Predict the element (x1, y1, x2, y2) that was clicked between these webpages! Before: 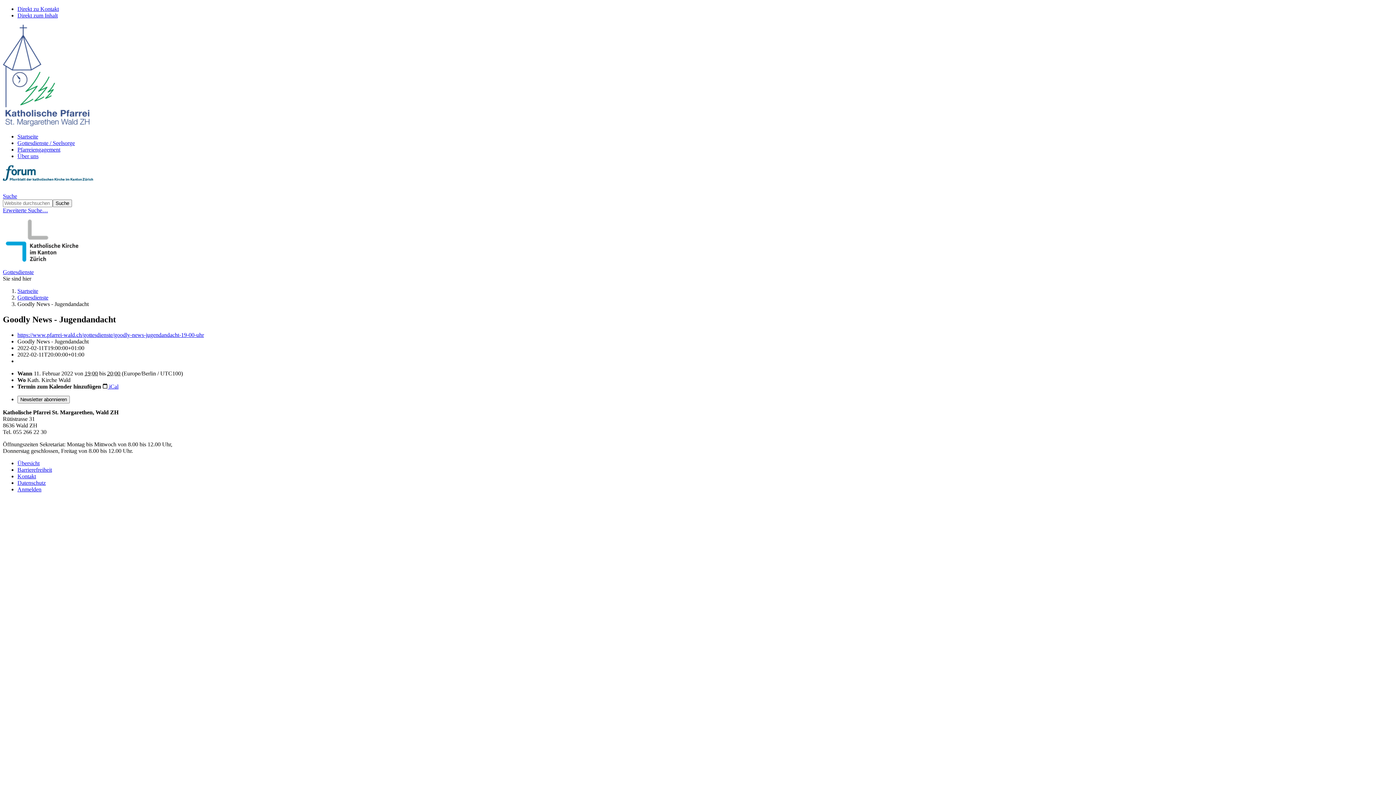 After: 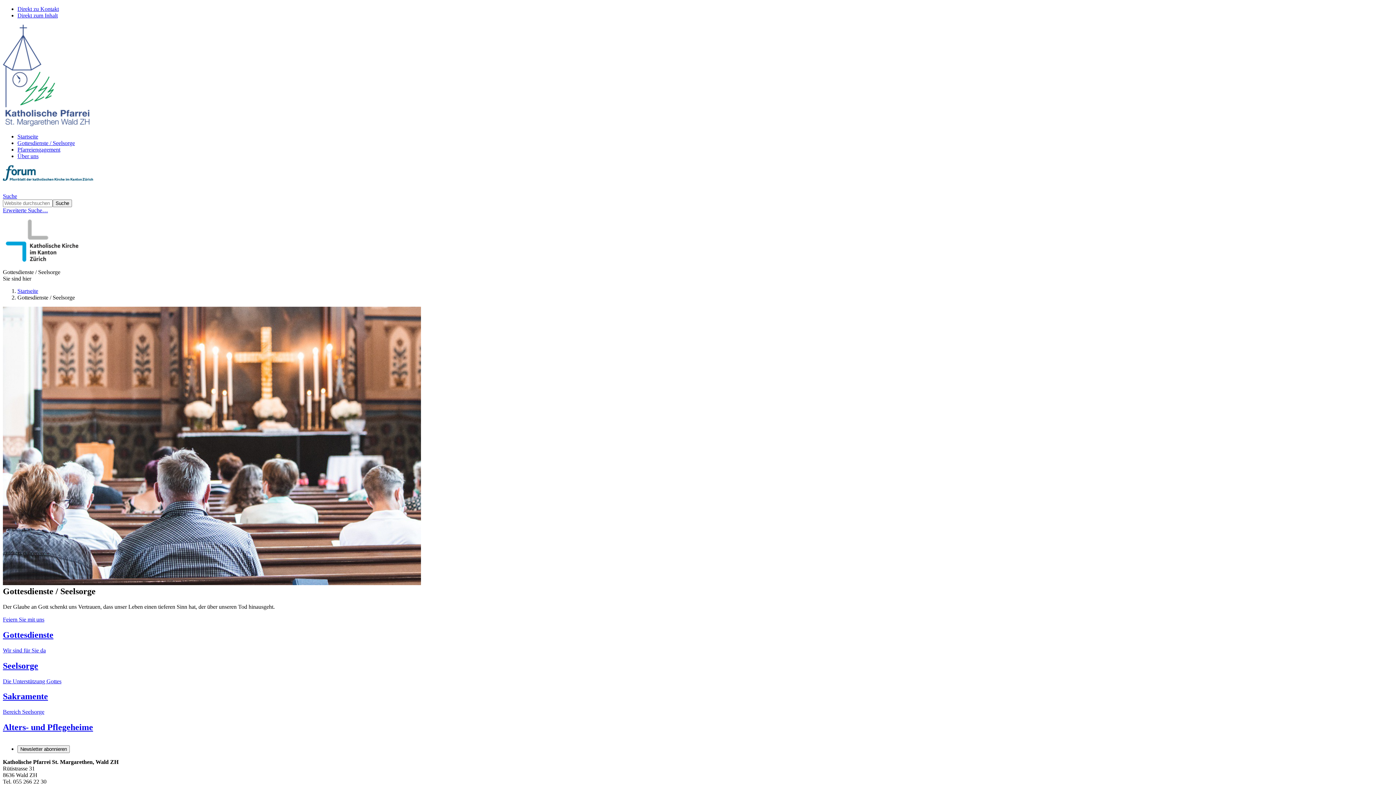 Action: label: Gottesdienste / Seelsorge bbox: (17, 140, 74, 146)